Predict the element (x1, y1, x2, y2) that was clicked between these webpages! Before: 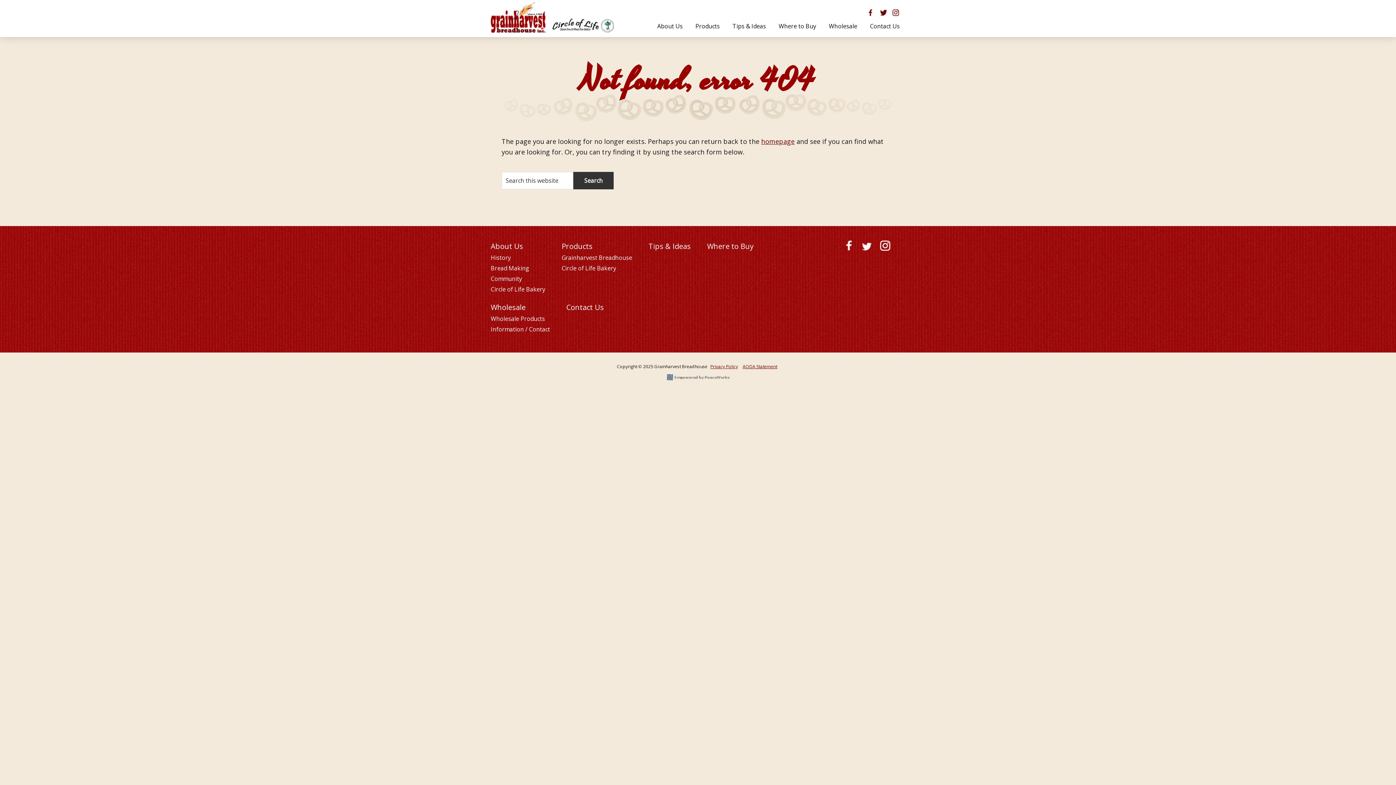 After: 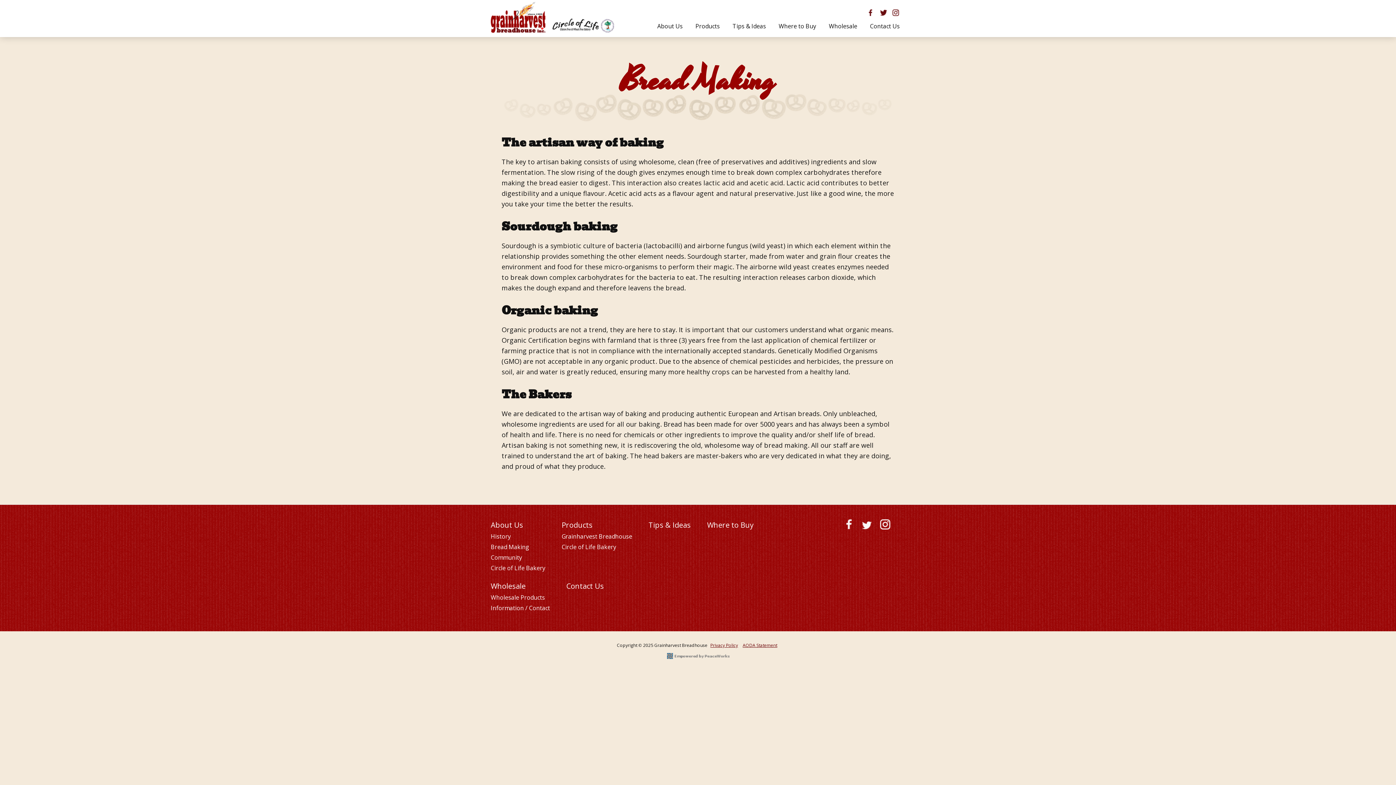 Action: bbox: (490, 264, 529, 272) label: Bread Making